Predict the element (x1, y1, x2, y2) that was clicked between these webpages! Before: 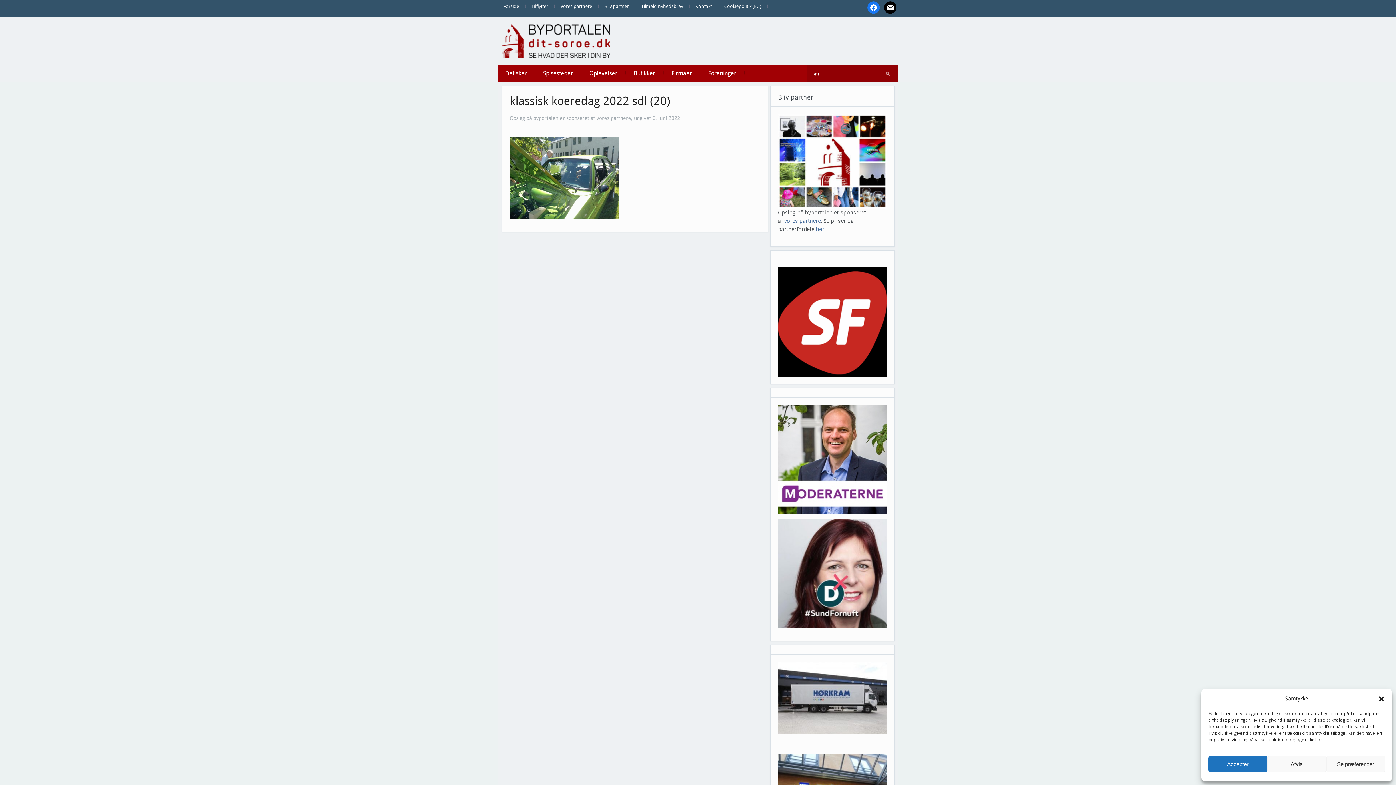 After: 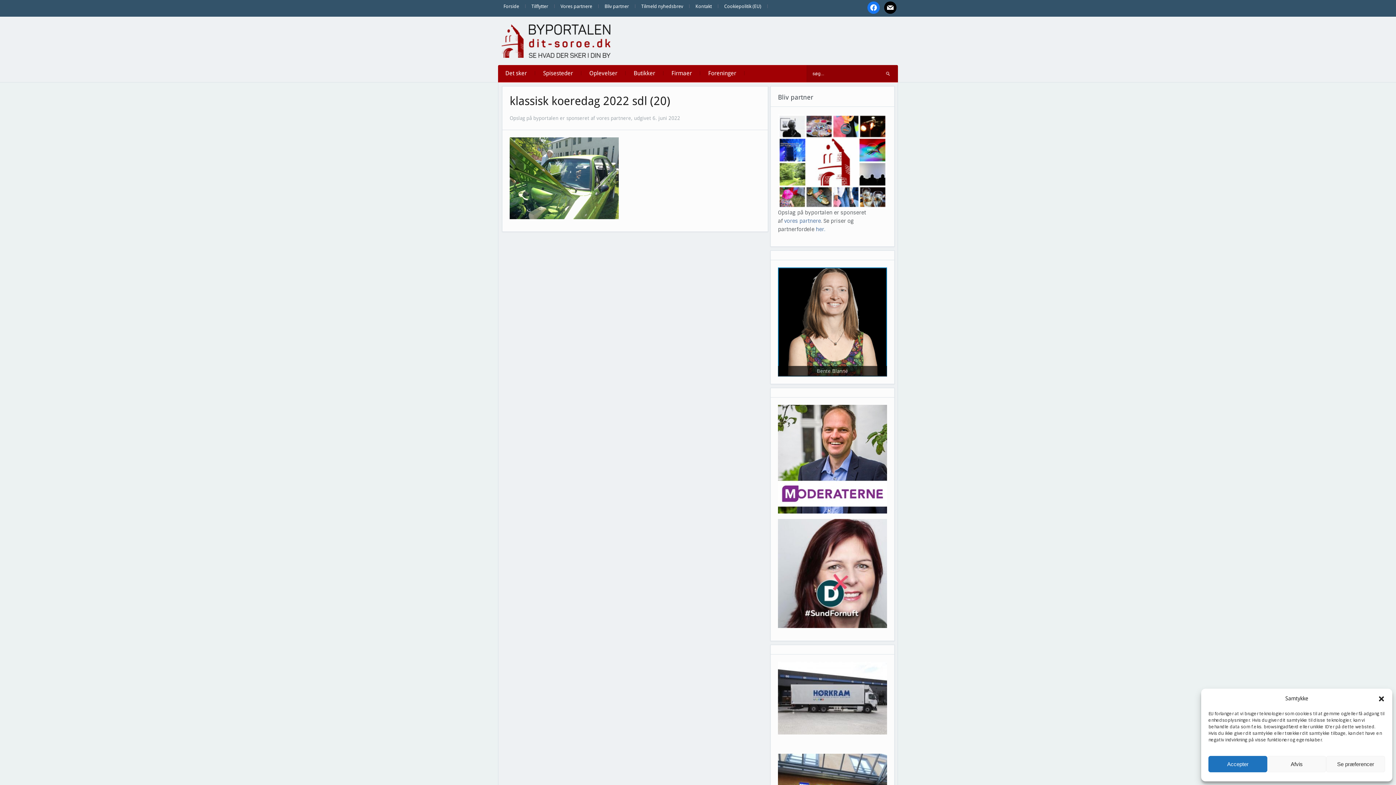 Action: bbox: (786, 267, 895, 376) label: View Slide Details